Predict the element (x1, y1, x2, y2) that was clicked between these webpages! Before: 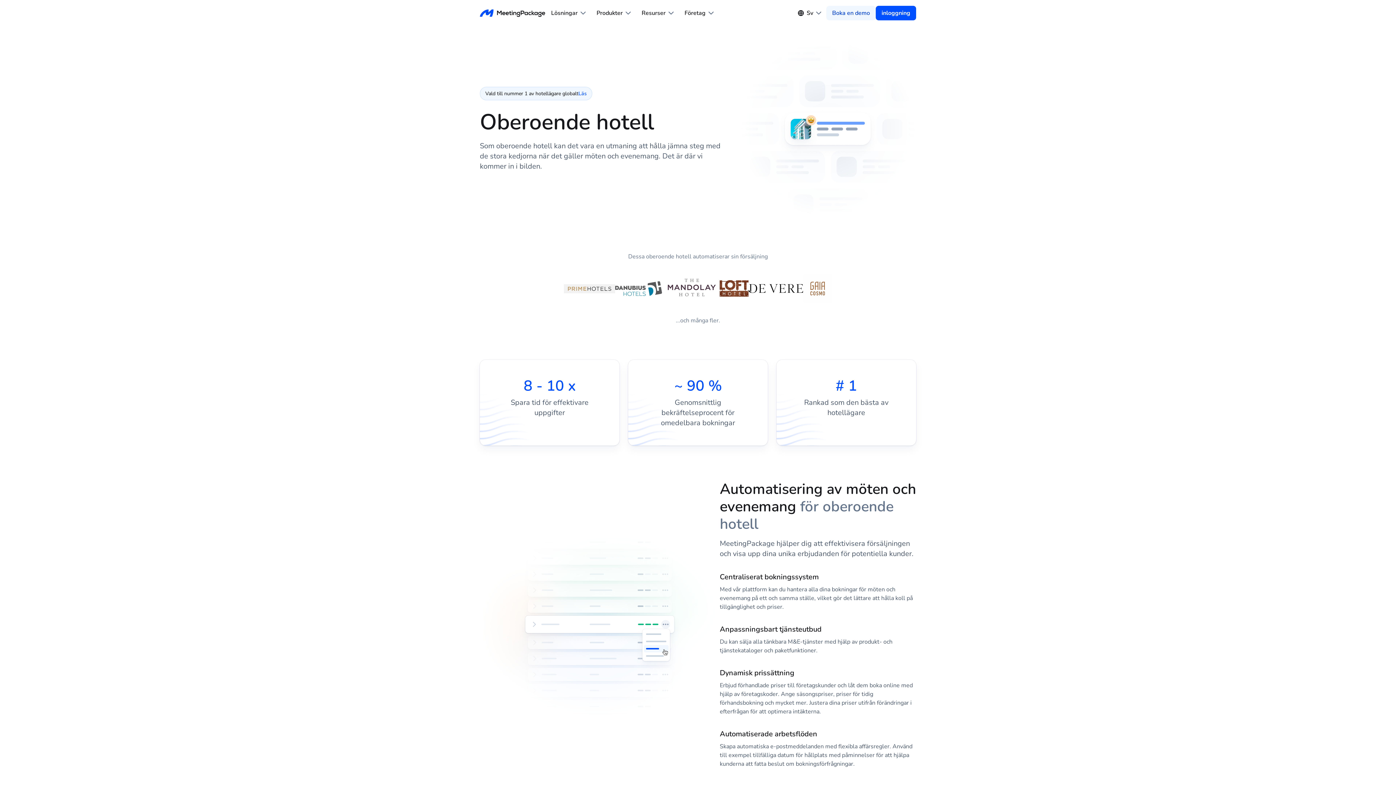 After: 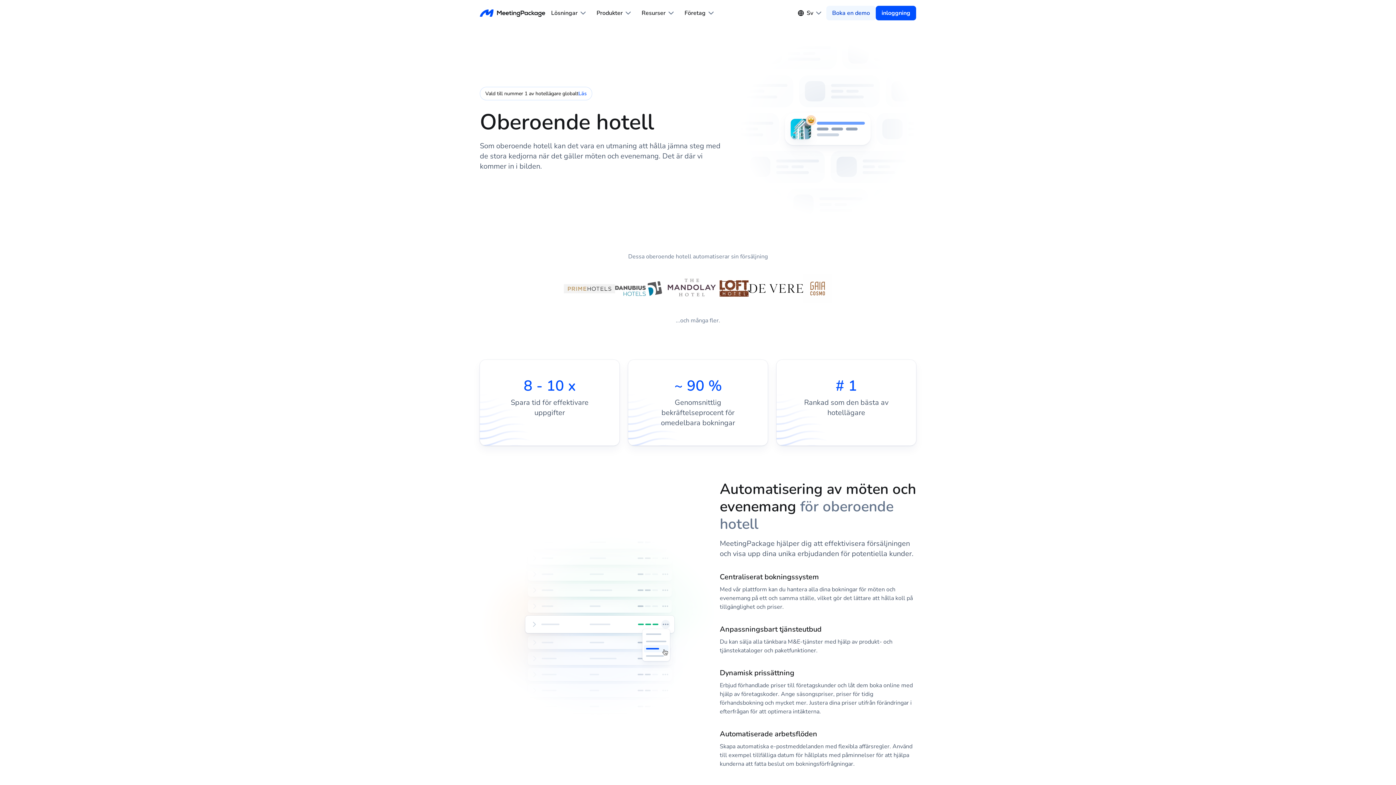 Action: bbox: (480, 86, 592, 100) label: Vald till nummer 1 av hotellägare globalt
Läs